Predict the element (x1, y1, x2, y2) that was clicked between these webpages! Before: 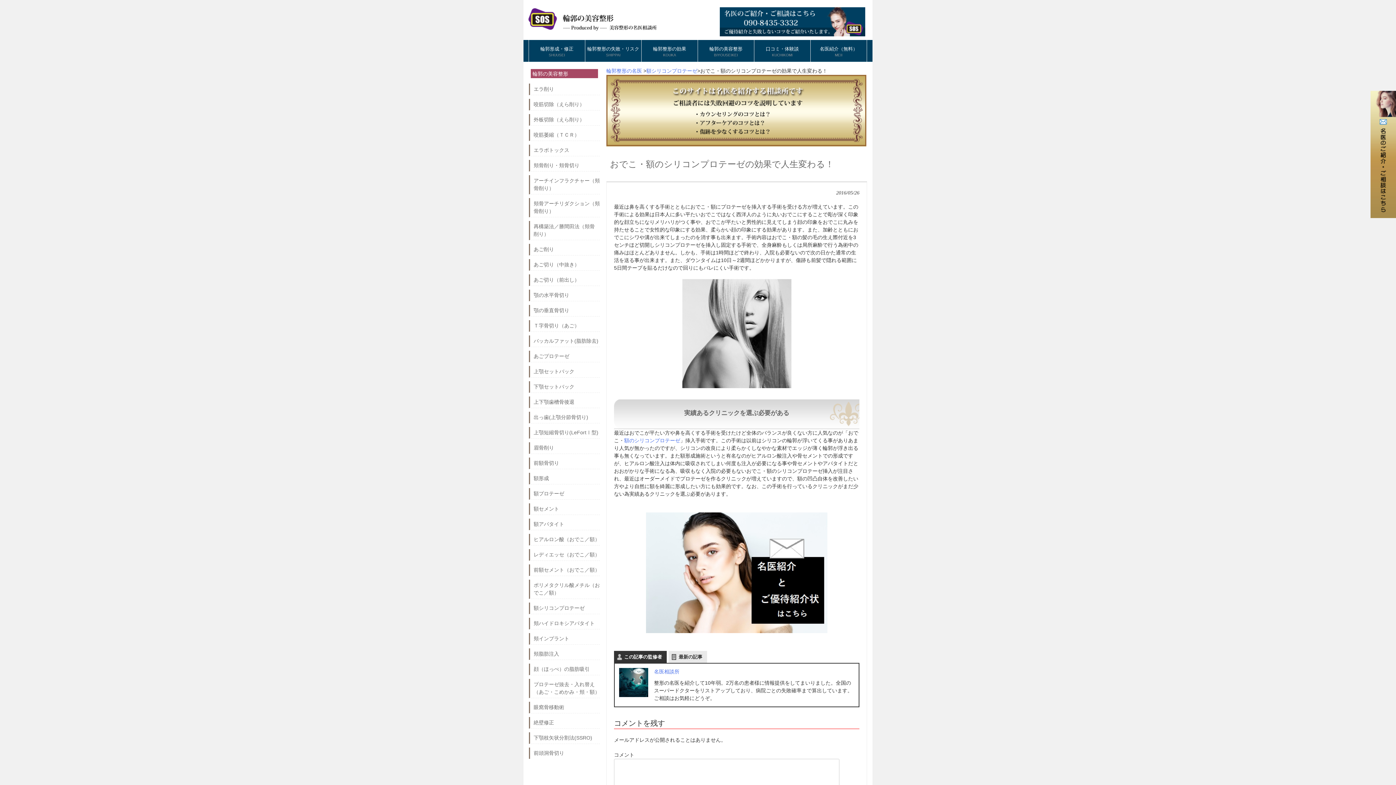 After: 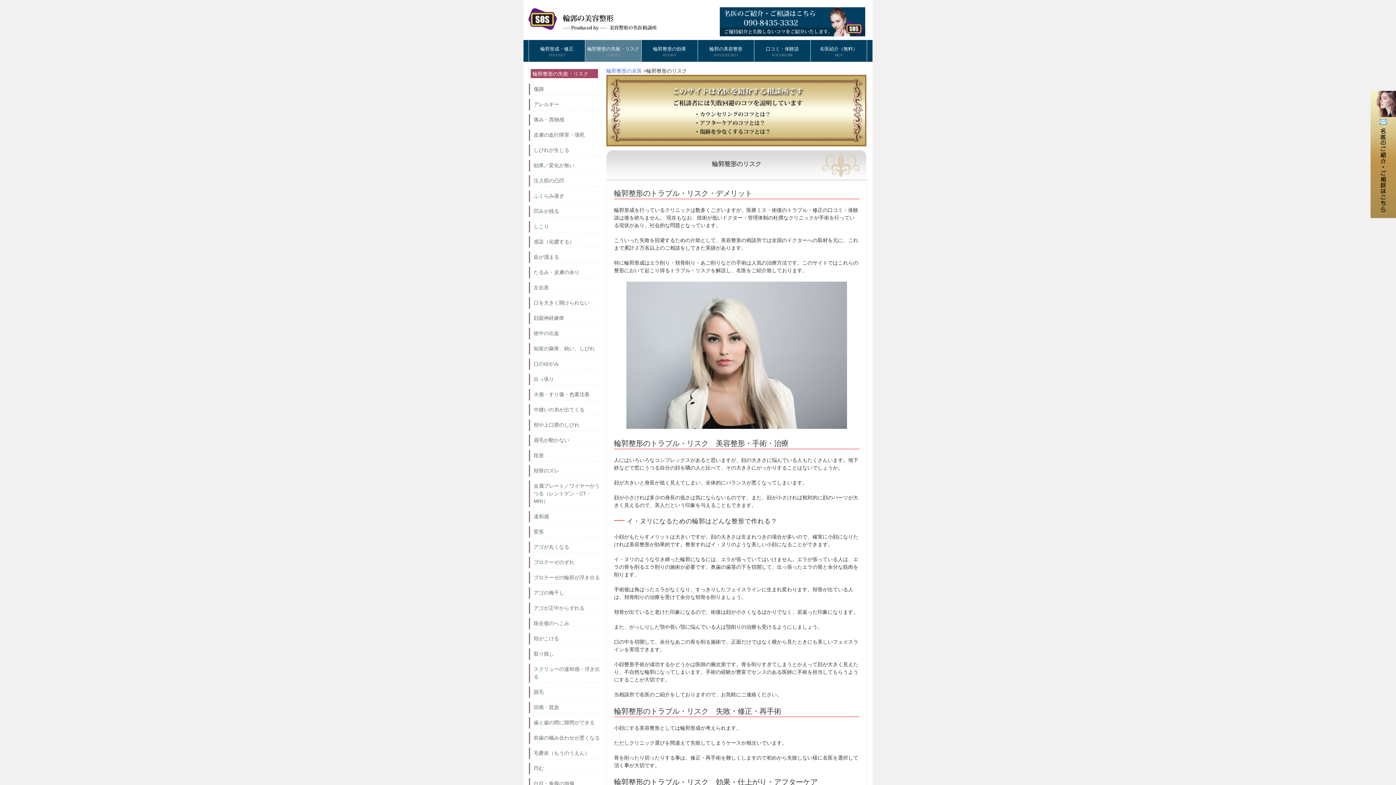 Action: label: 輪郭整形の失敗・リスク
SHIPPAI bbox: (585, 40, 641, 61)